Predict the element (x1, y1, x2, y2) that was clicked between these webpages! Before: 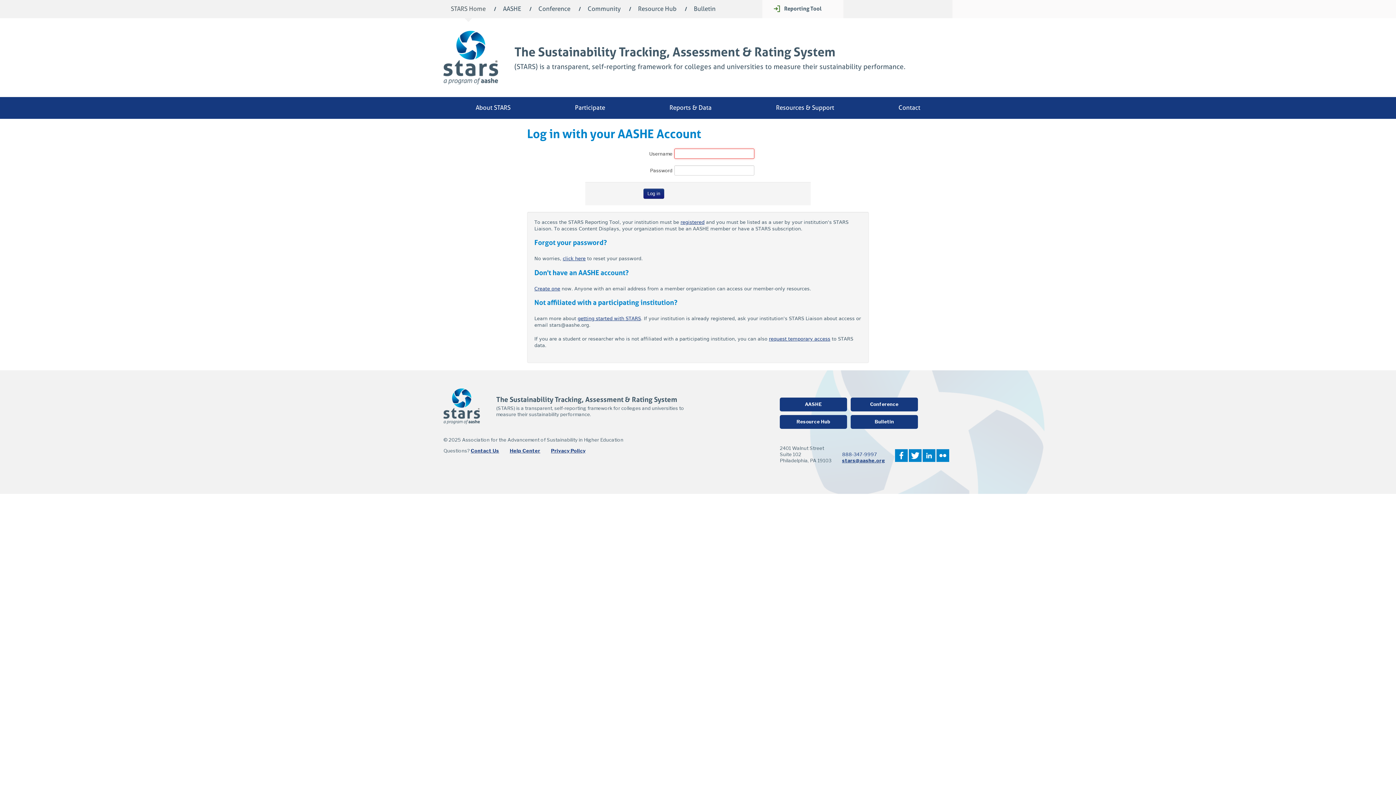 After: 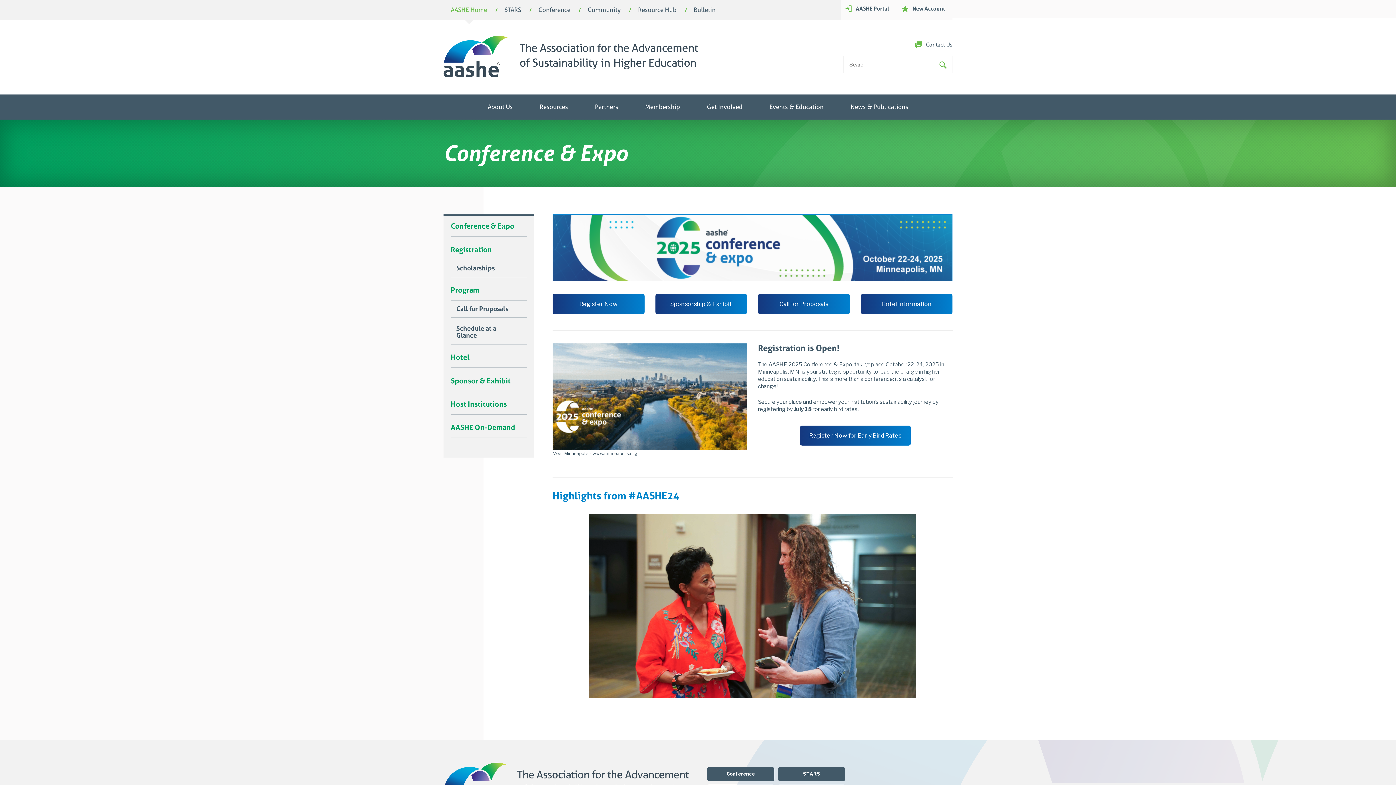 Action: label: Conference bbox: (850, 397, 918, 411)